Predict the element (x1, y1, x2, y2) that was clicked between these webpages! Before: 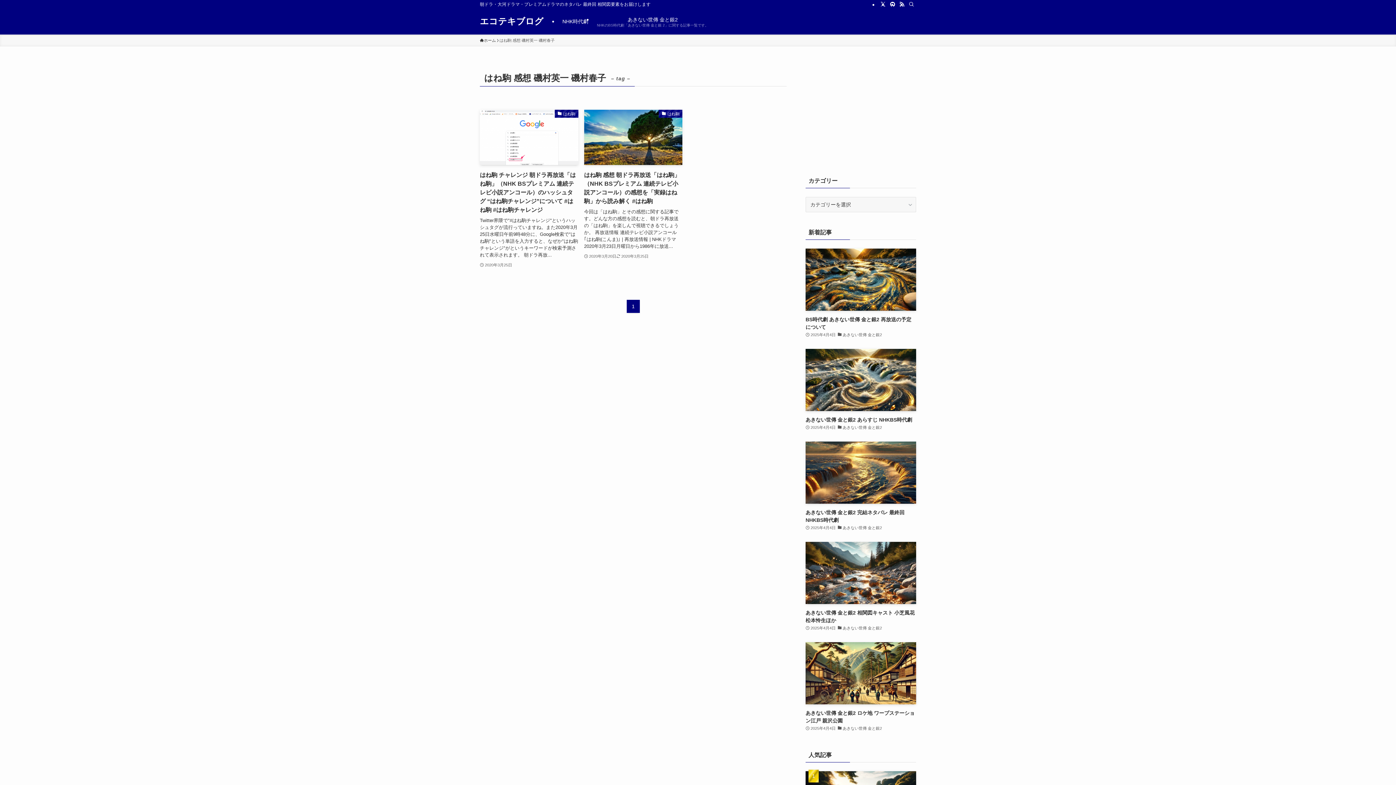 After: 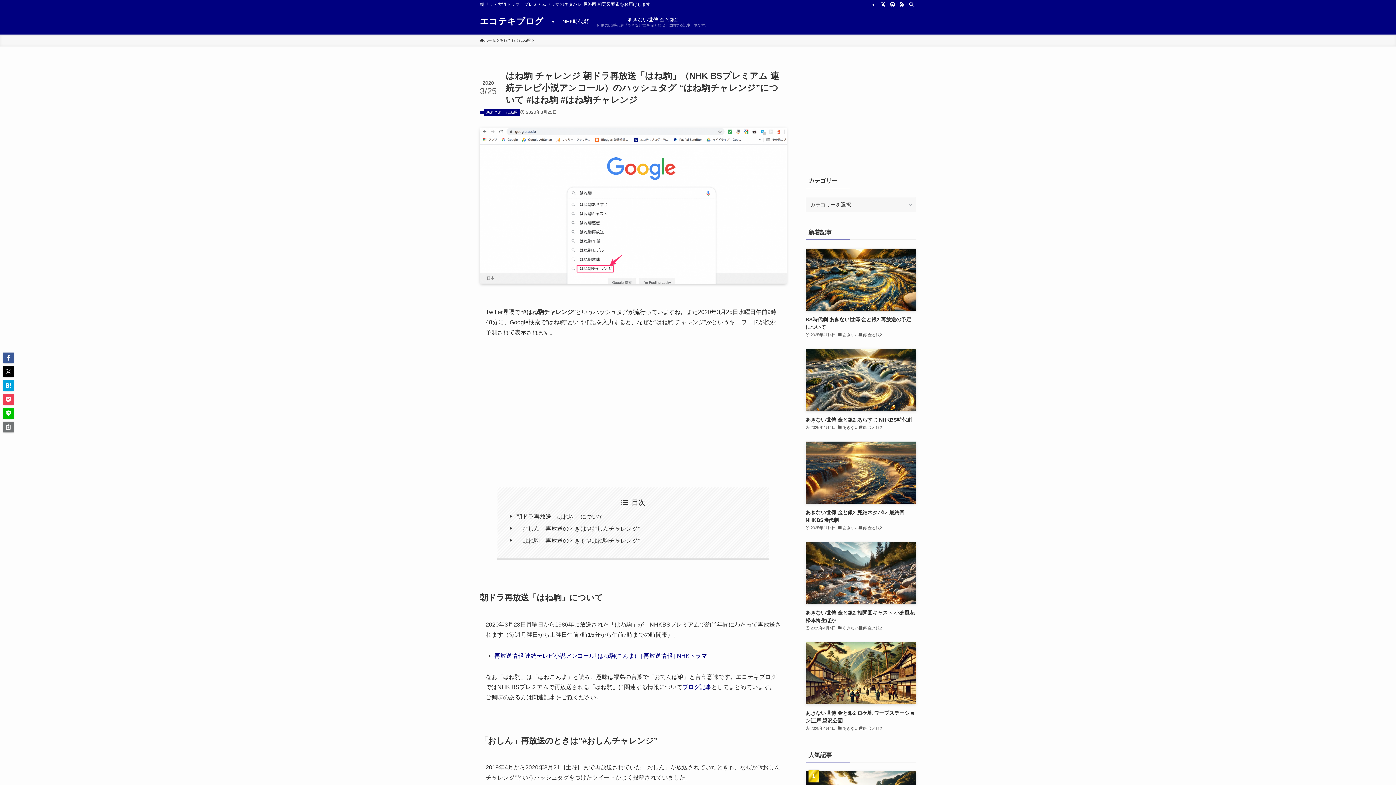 Action: bbox: (480, 109, 578, 269) label: はね駒
はね駒 チャレンジ 朝ドラ再放送「はね駒」（NHK BSプレミアム 連続テレビ小説アンコール）のハッシュタグ “はね駒チャレンジ”について #はね駒 #はね駒チャレンジ
Twitter界隈で"#はね駒チャレンジ"というハッシュタグが流行っていますね。また2020年3月25日水曜日午前9時48分に、Google検索で"はね駒"という単語を入力すると、なぜか"はね駒 チャレンジ"がというキーワードが検索予測されて表示されます。 朝ドラ再放...
2020年3月25日